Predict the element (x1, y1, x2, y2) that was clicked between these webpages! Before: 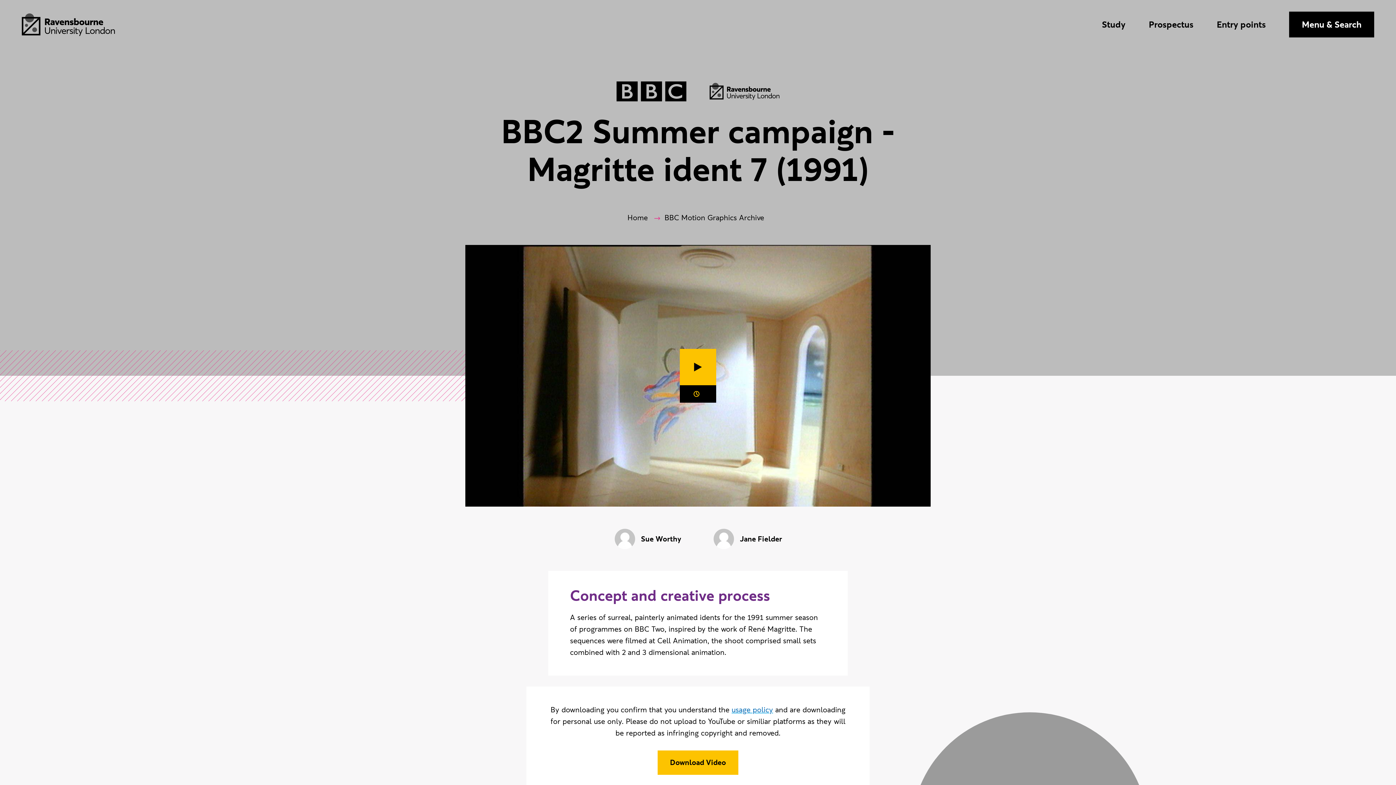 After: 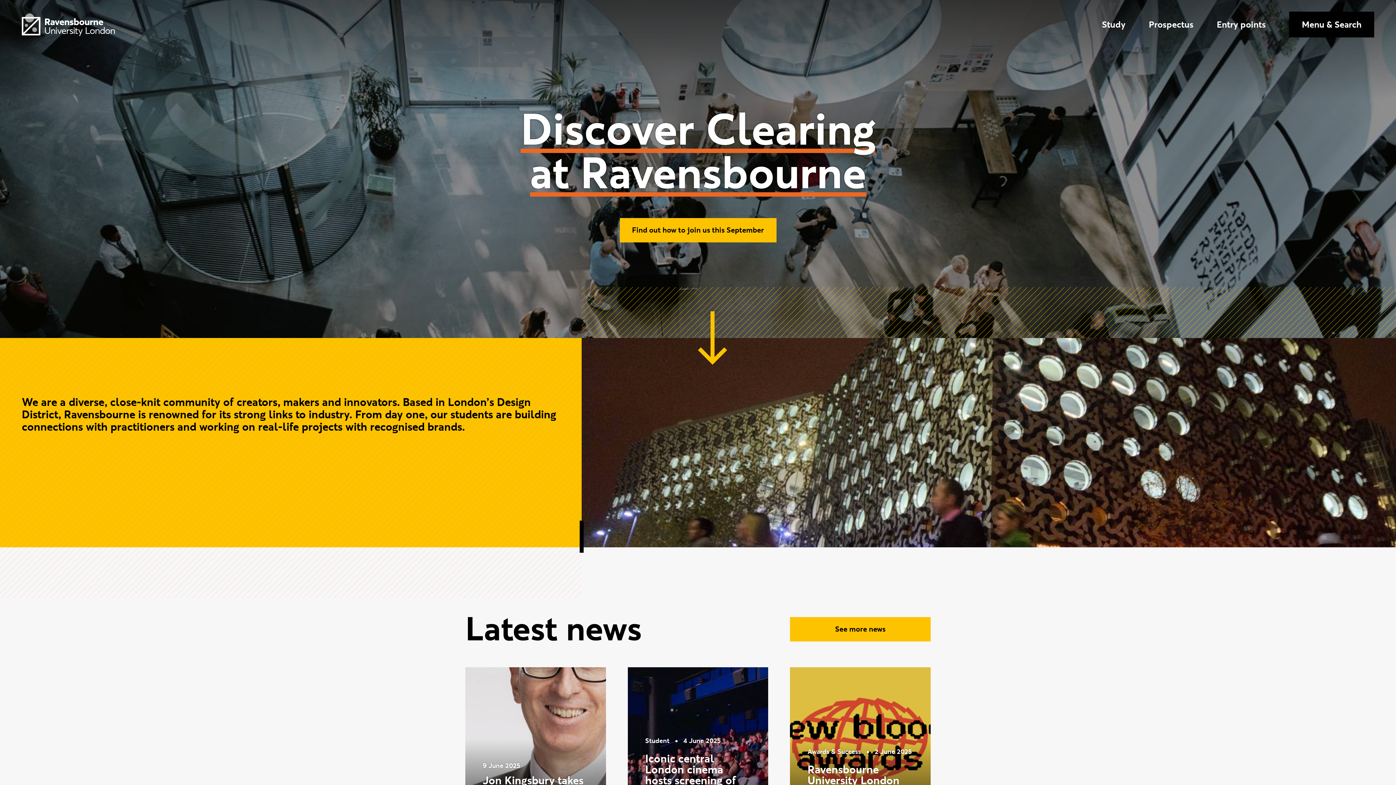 Action: bbox: (627, 213, 650, 222) label: Home 